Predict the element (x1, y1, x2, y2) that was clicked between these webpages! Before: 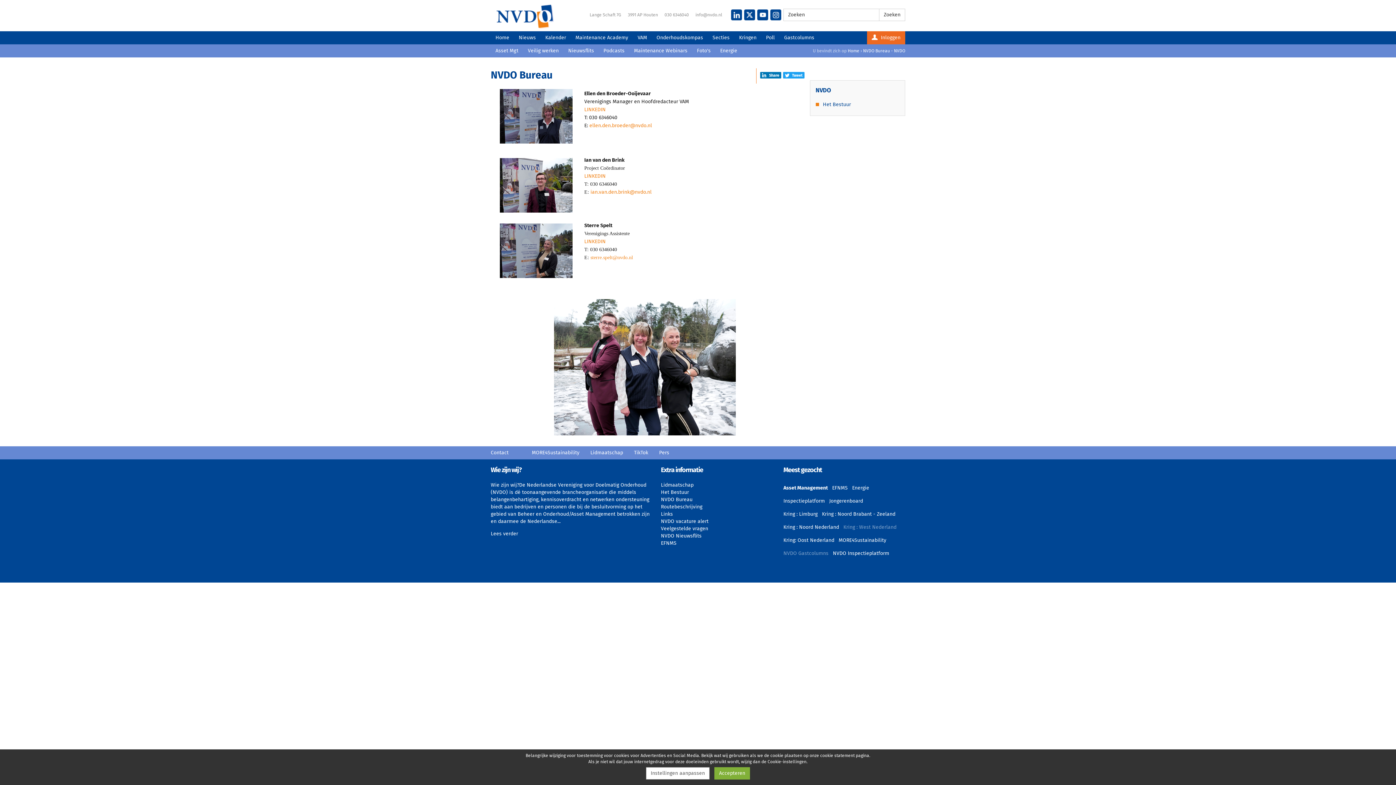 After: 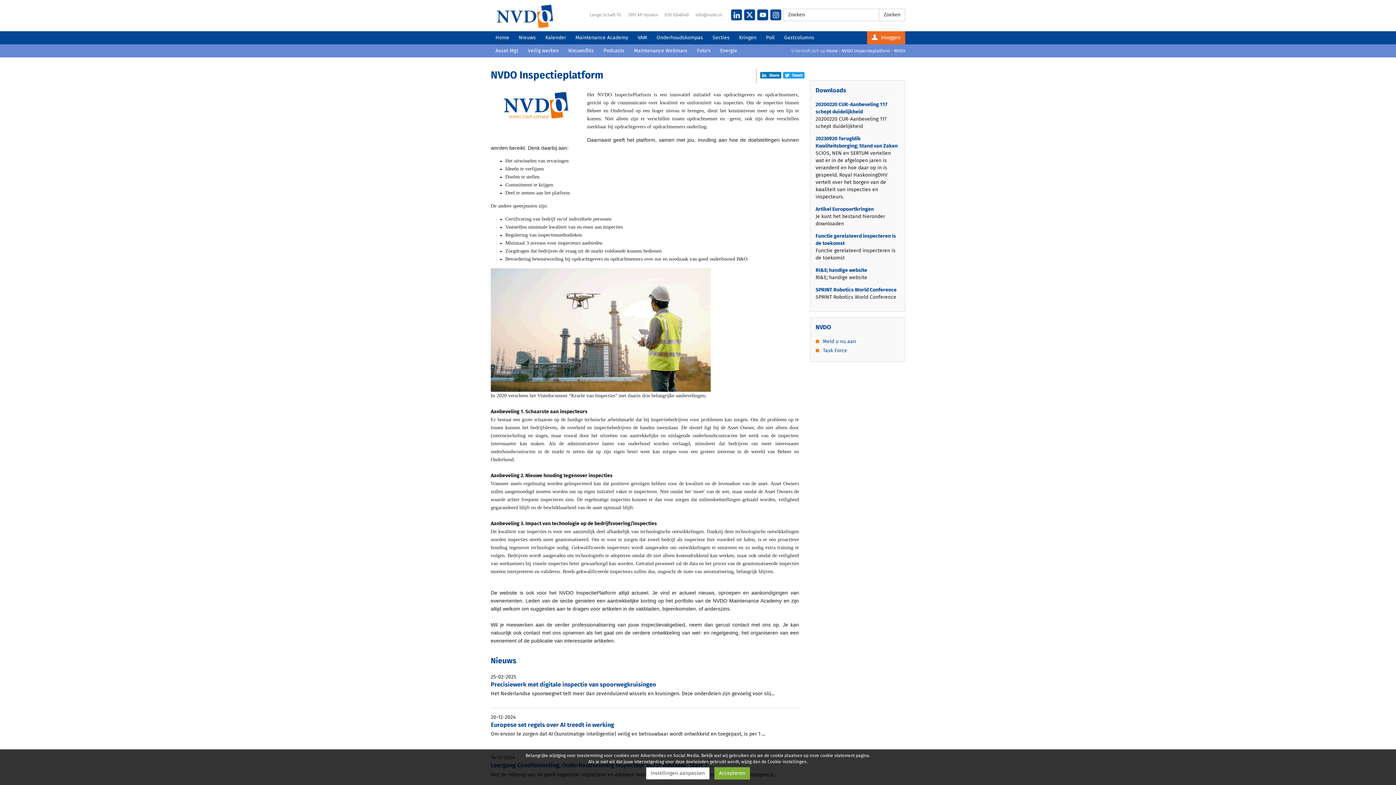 Action: bbox: (833, 547, 889, 560) label: NVDO Inspectieplatform